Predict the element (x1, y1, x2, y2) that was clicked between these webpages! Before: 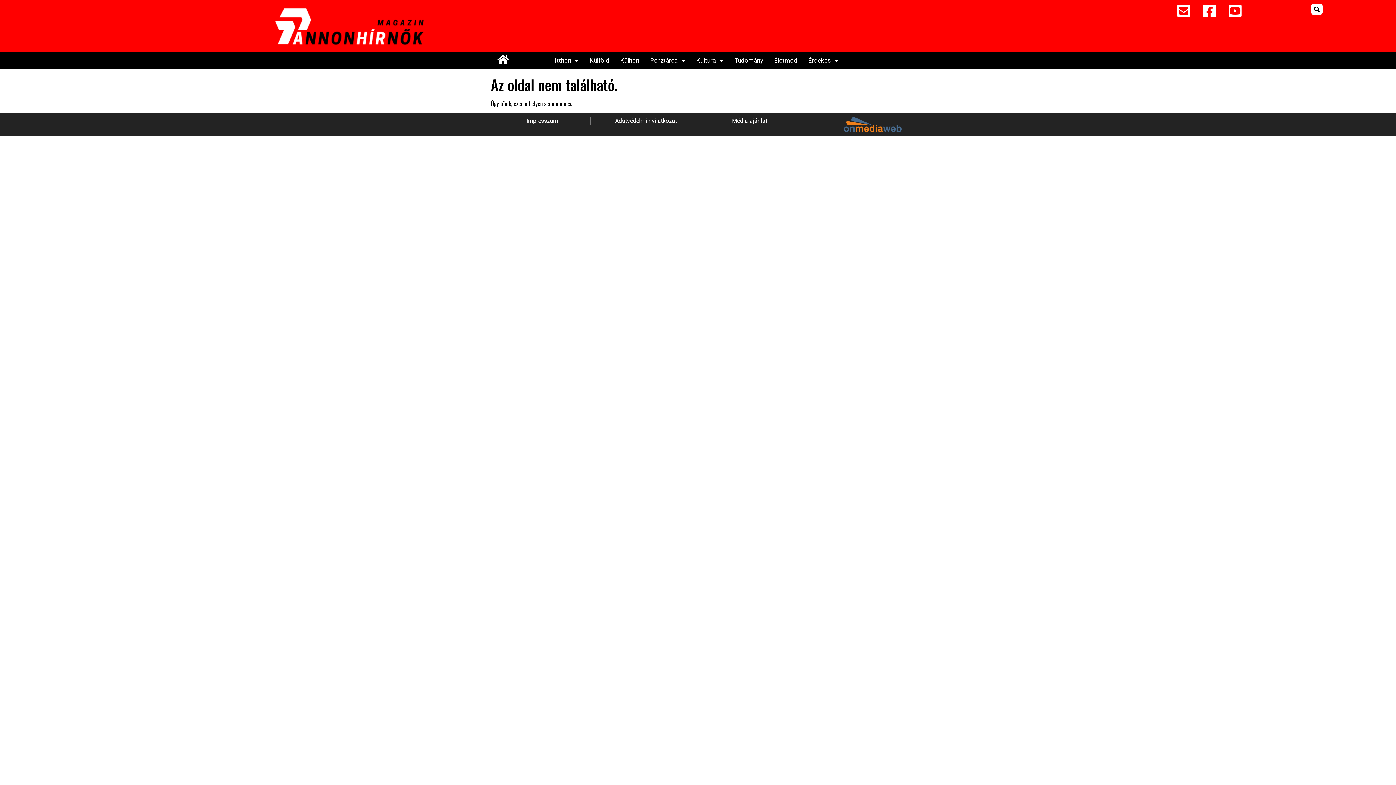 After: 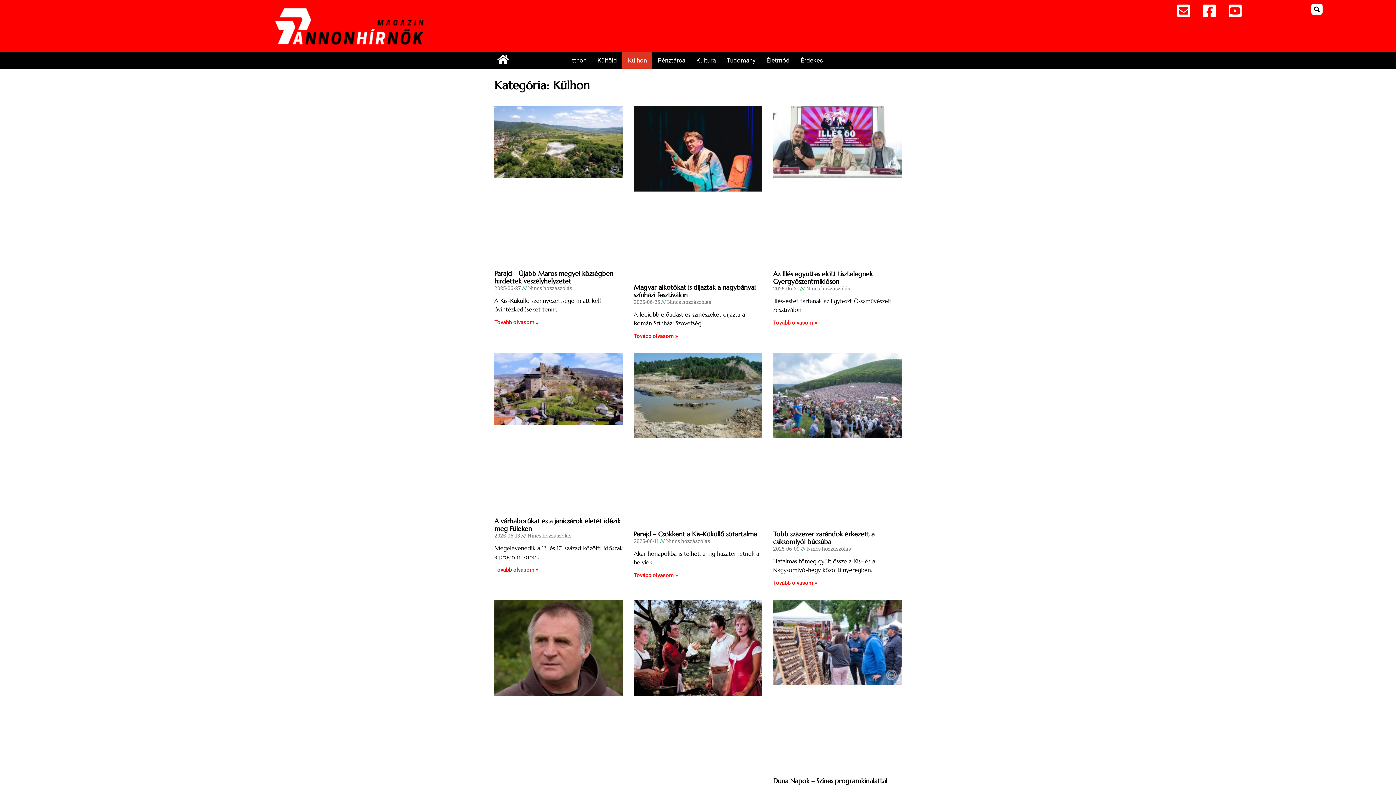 Action: bbox: (614, 52, 644, 68) label: Külhon